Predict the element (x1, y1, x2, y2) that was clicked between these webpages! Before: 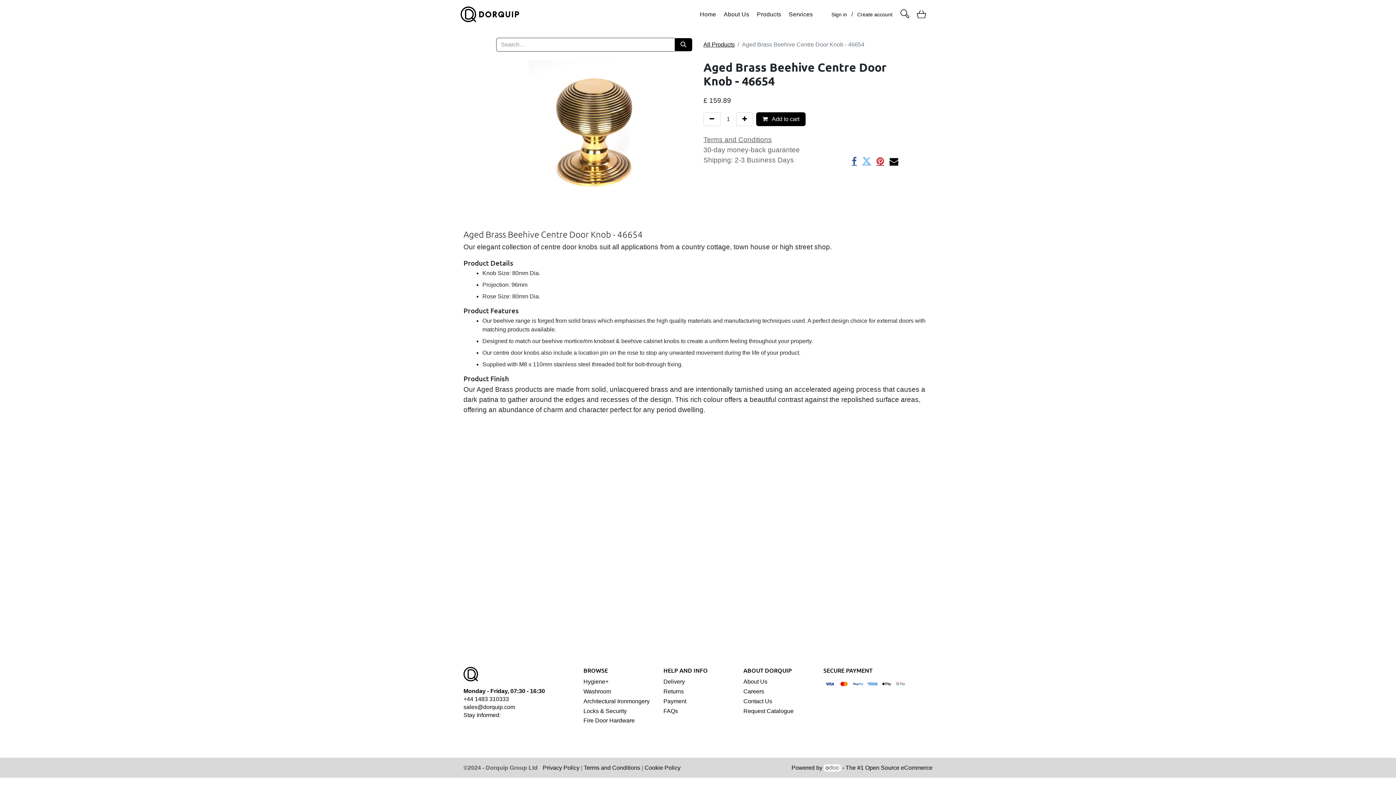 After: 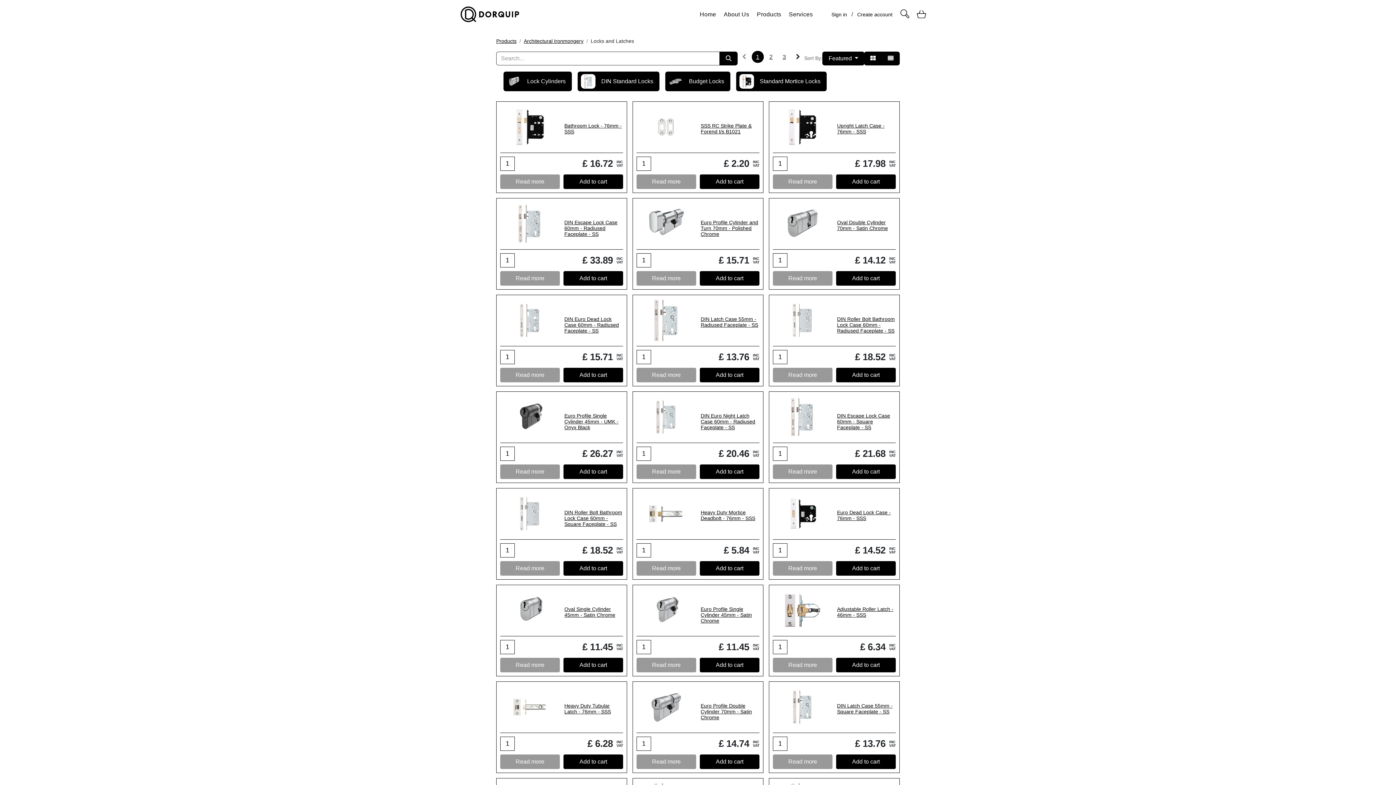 Action: bbox: (583, 707, 652, 715) label: Locks & Security